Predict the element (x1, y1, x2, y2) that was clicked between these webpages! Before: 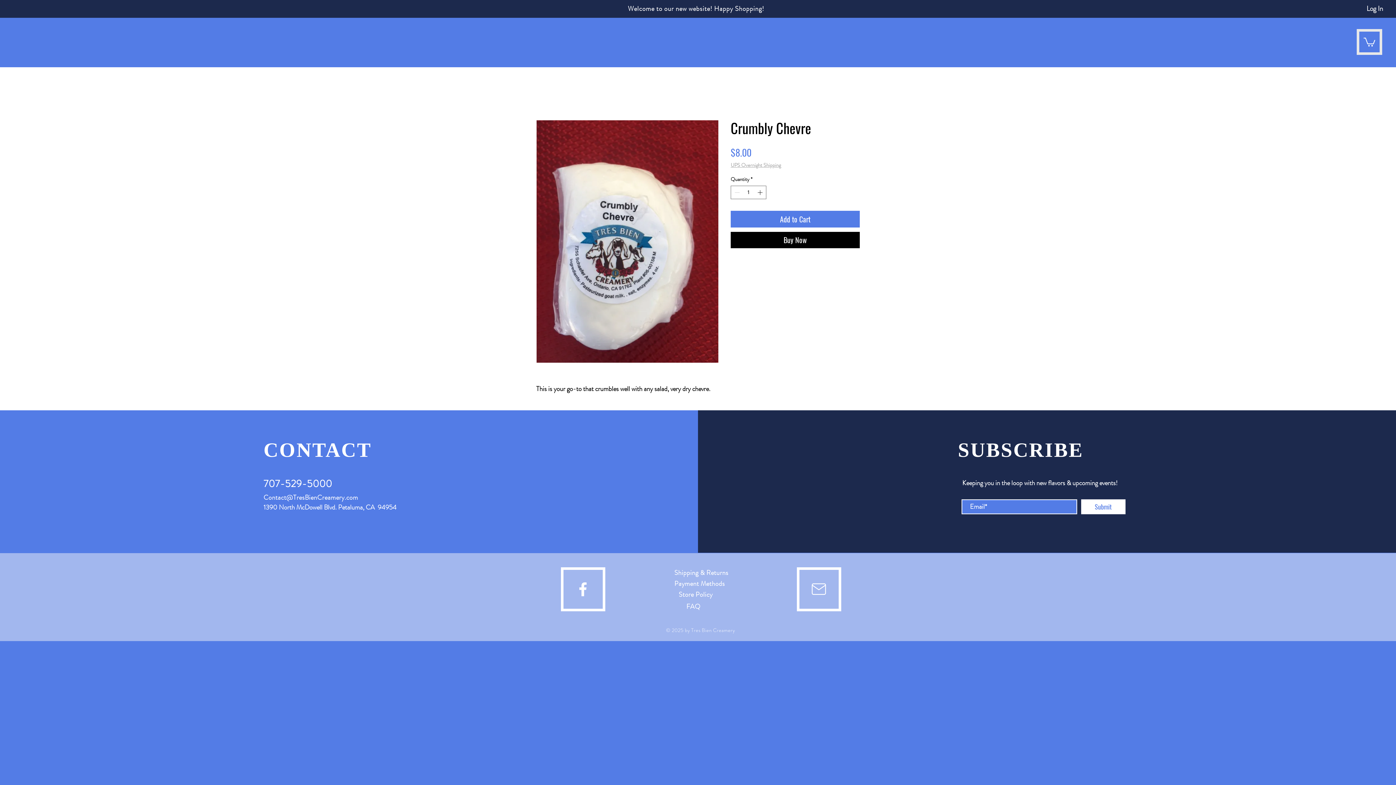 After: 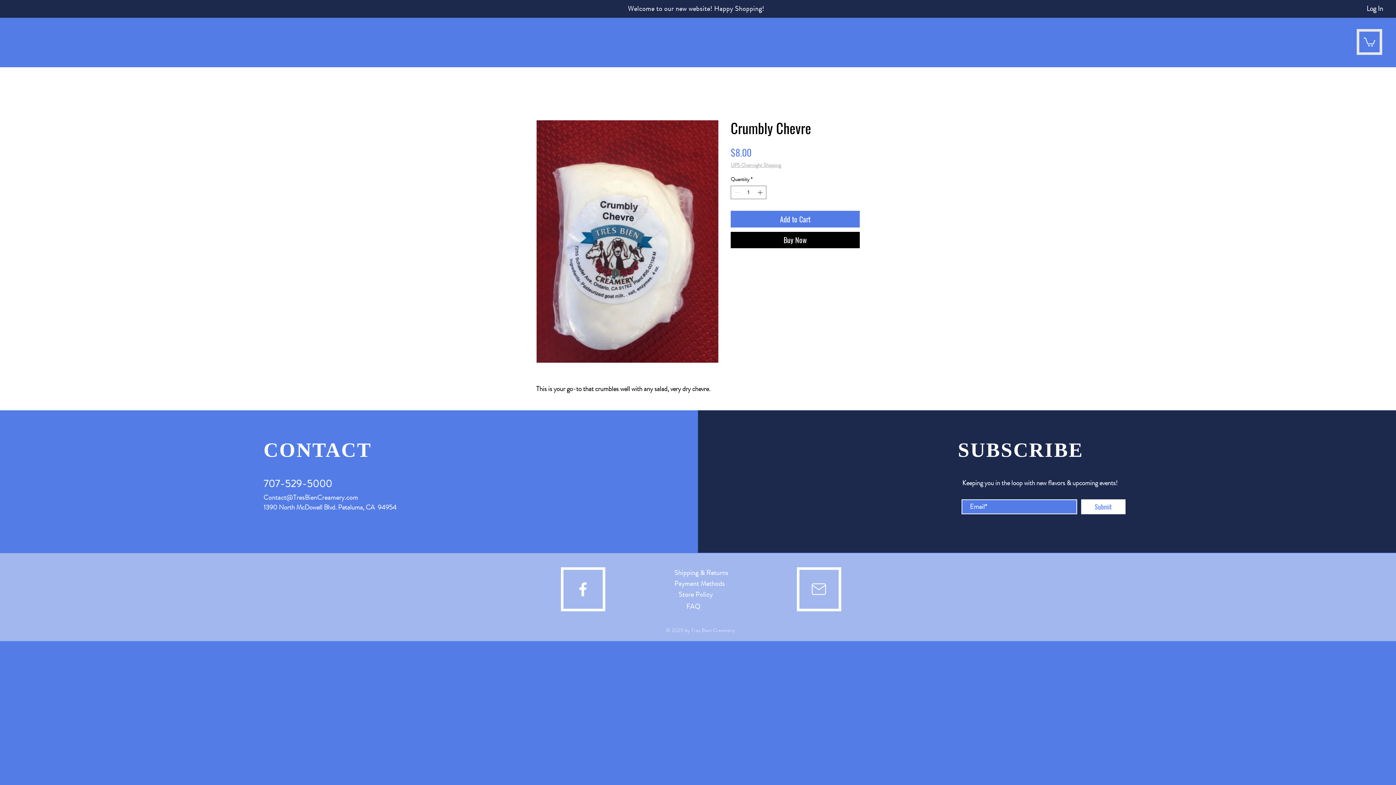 Action: bbox: (812, 583, 826, 595)